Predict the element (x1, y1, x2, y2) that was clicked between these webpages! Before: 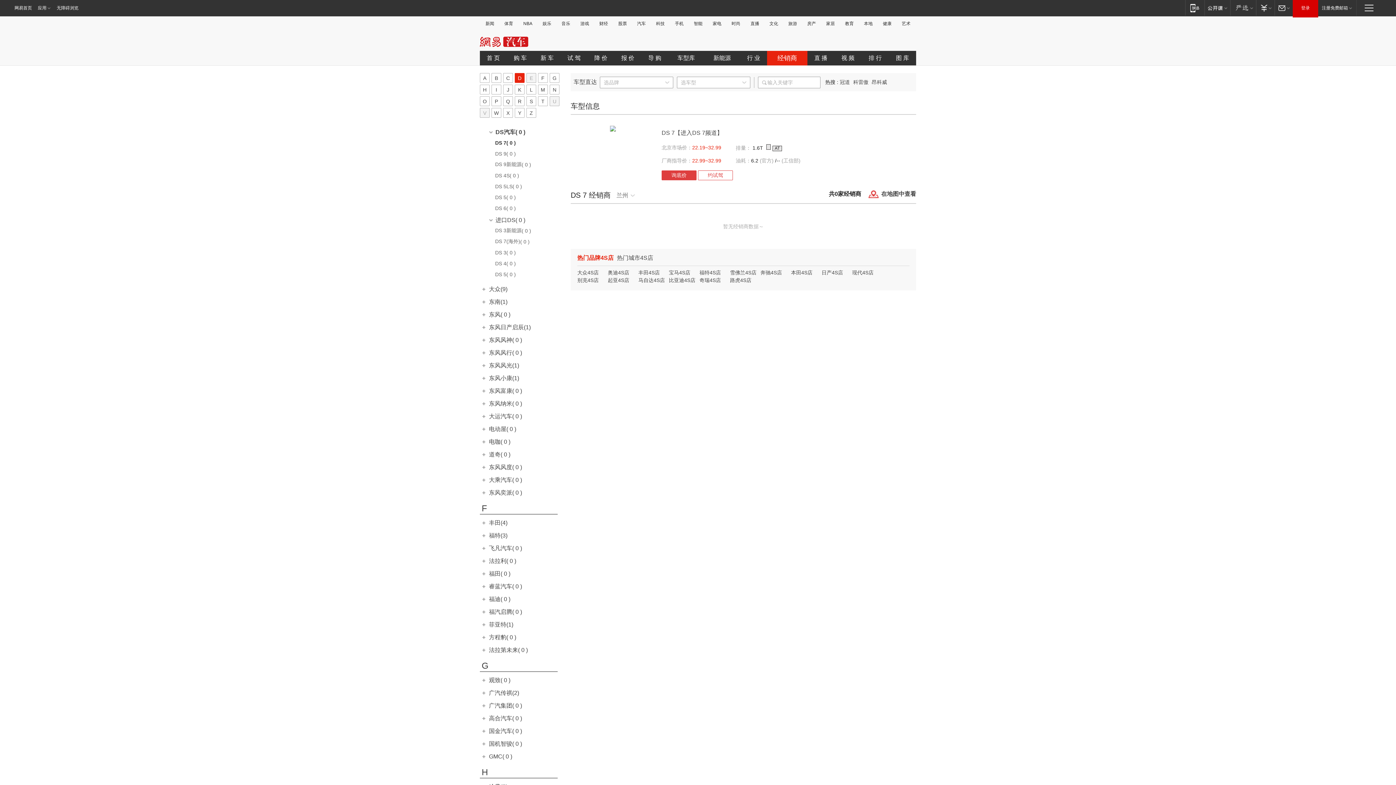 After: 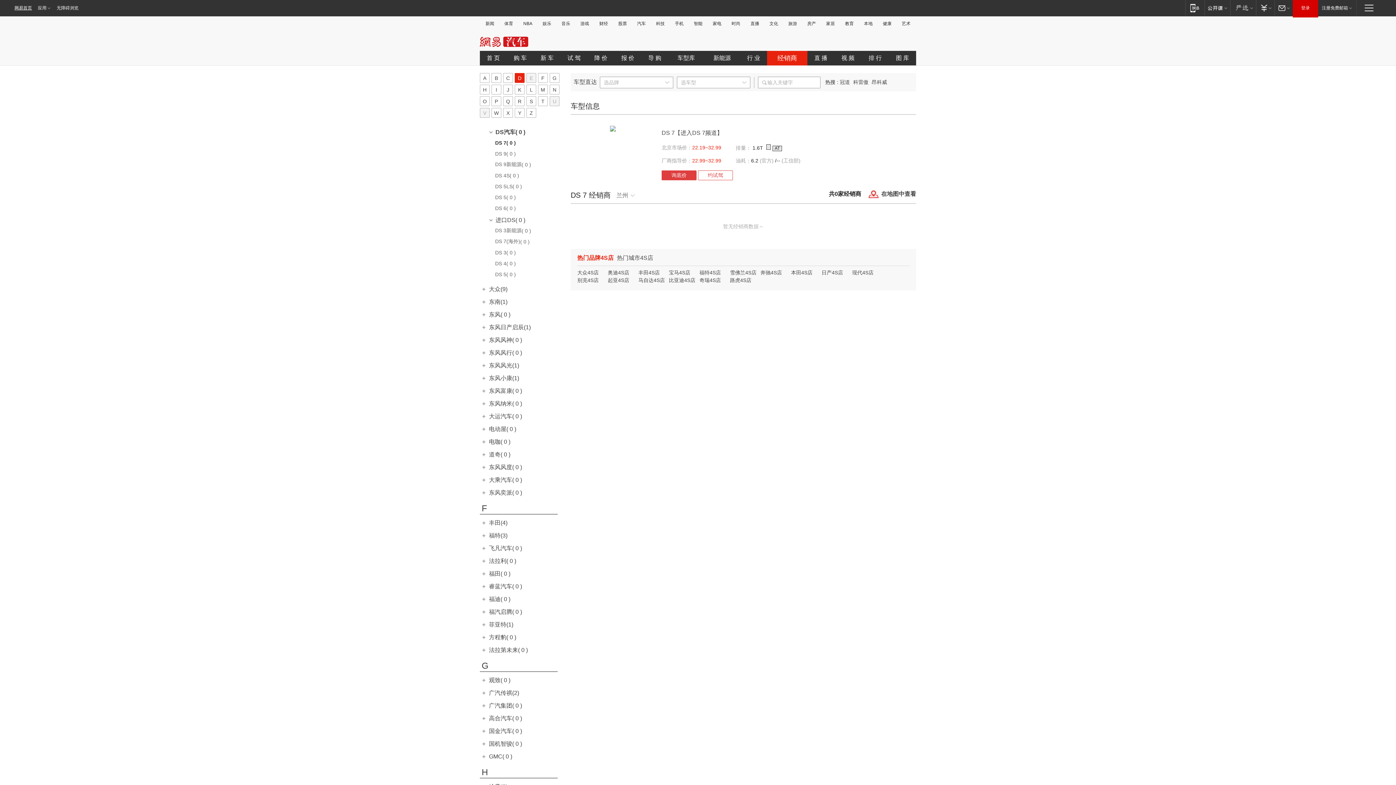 Action: bbox: (0, 0, 34, 16) label: 网易首页